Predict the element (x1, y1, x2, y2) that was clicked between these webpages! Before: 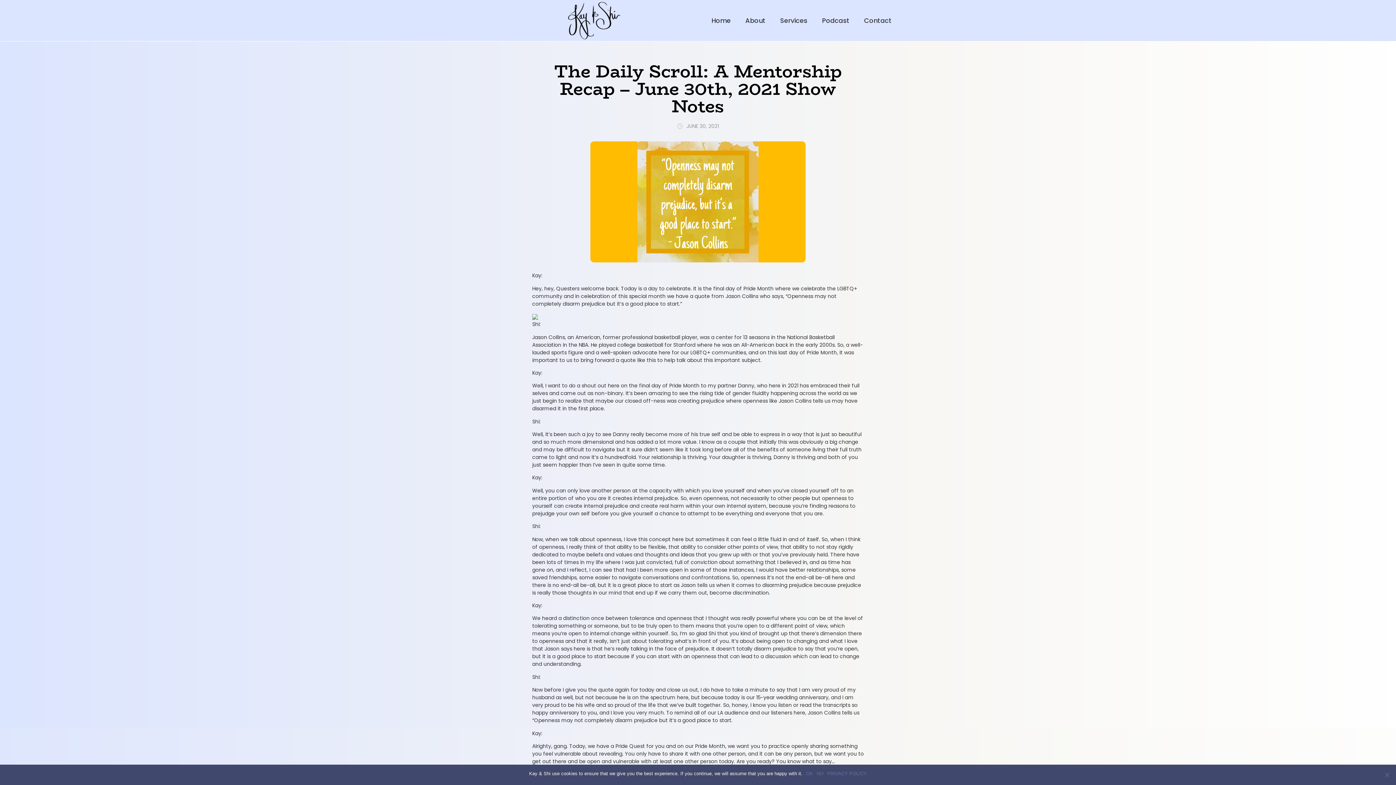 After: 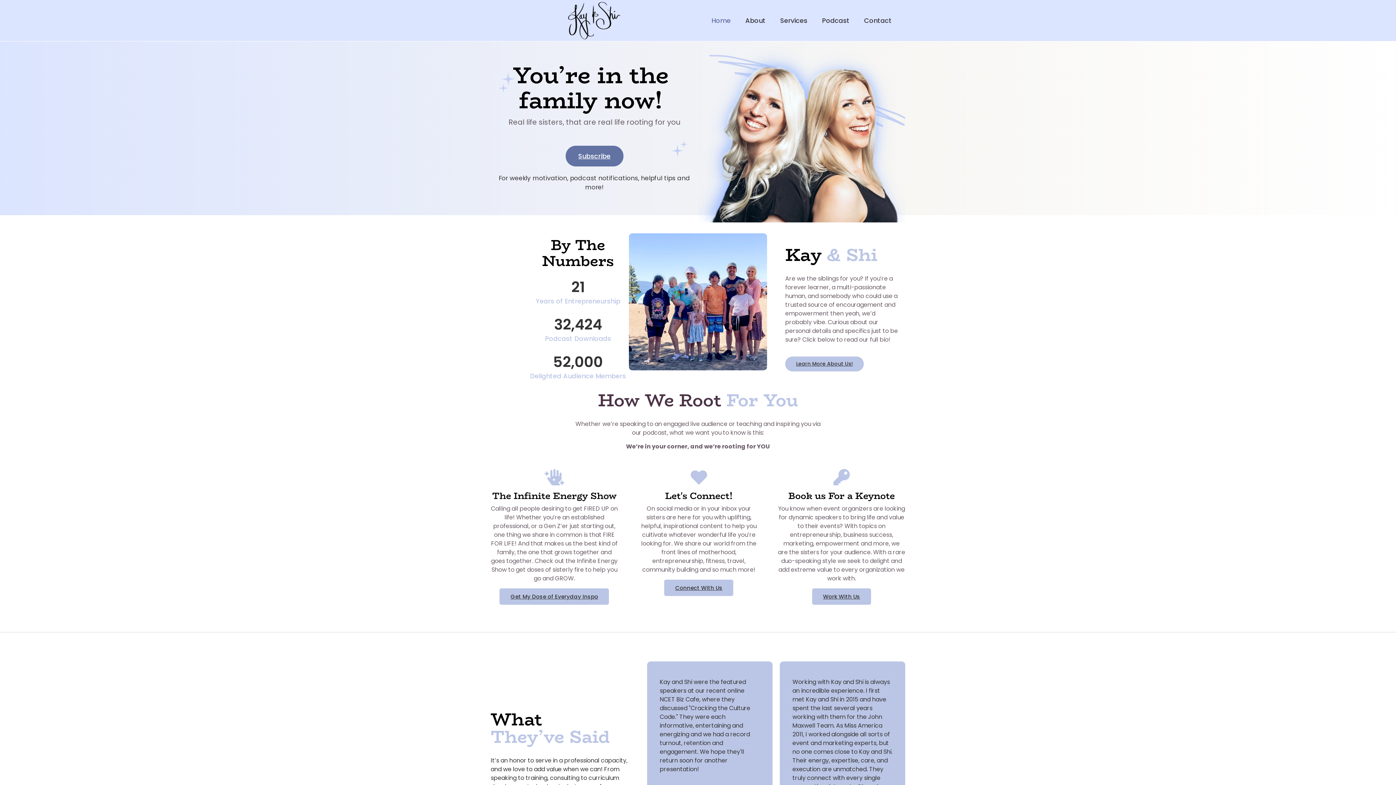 Action: label: Home bbox: (704, 5, 738, 35)